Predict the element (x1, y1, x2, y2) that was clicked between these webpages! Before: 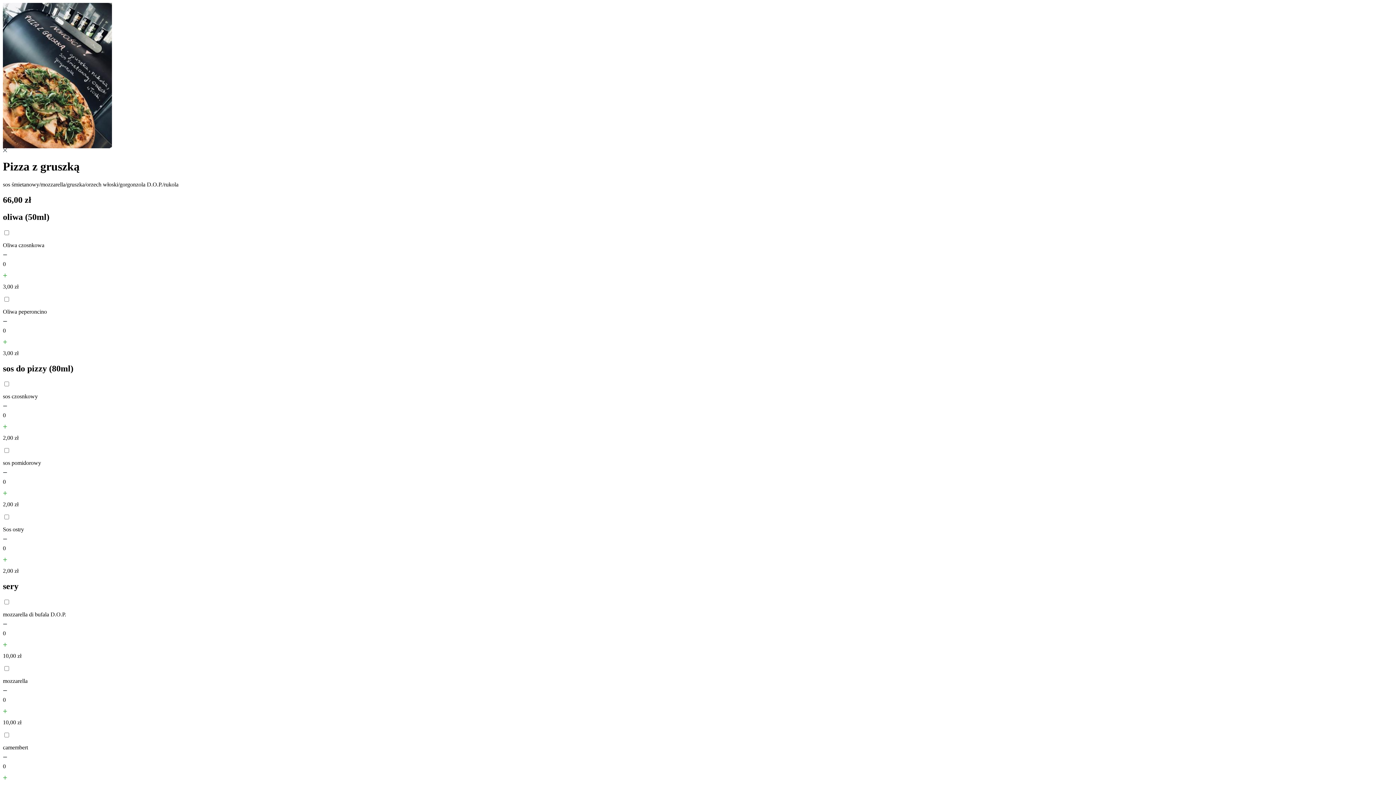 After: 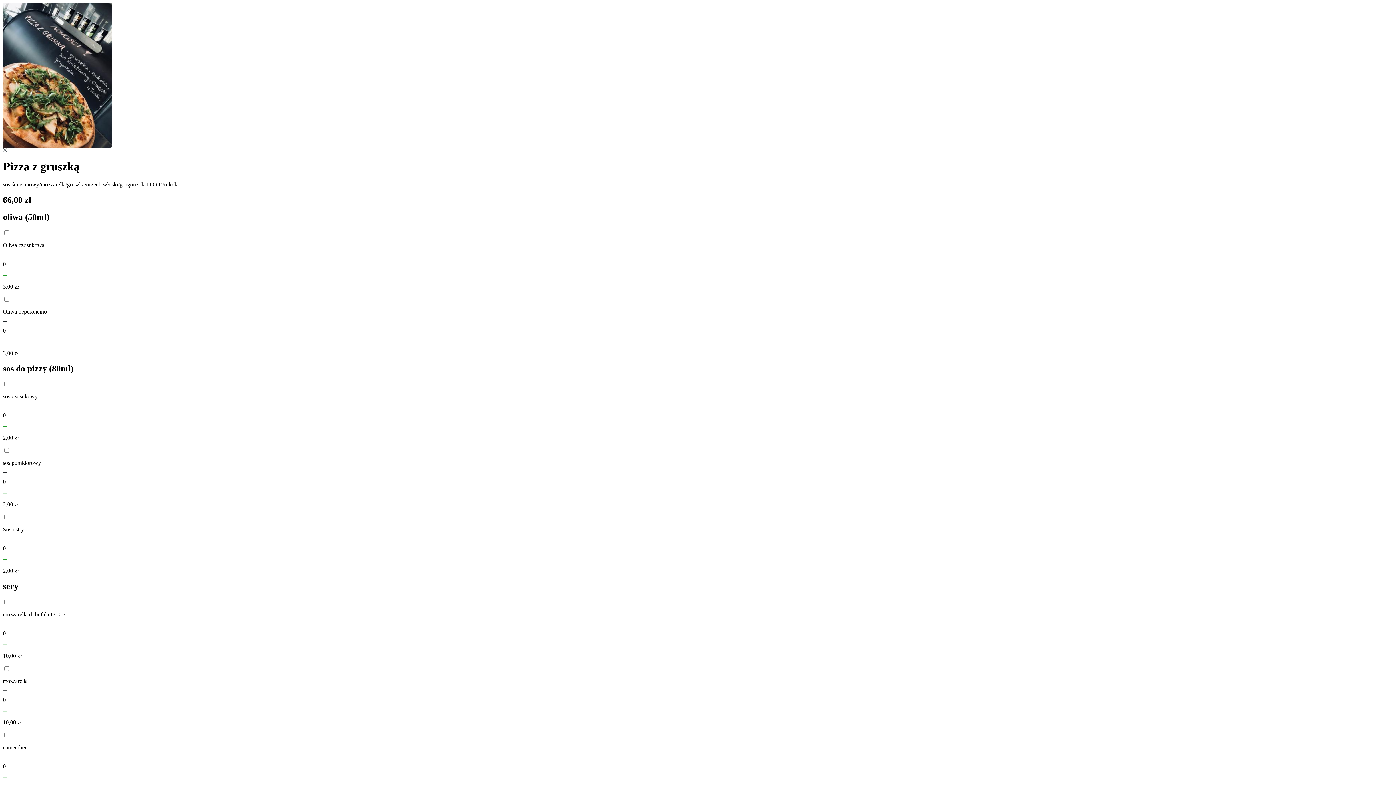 Action: bbox: (2, 147, 7, 153)